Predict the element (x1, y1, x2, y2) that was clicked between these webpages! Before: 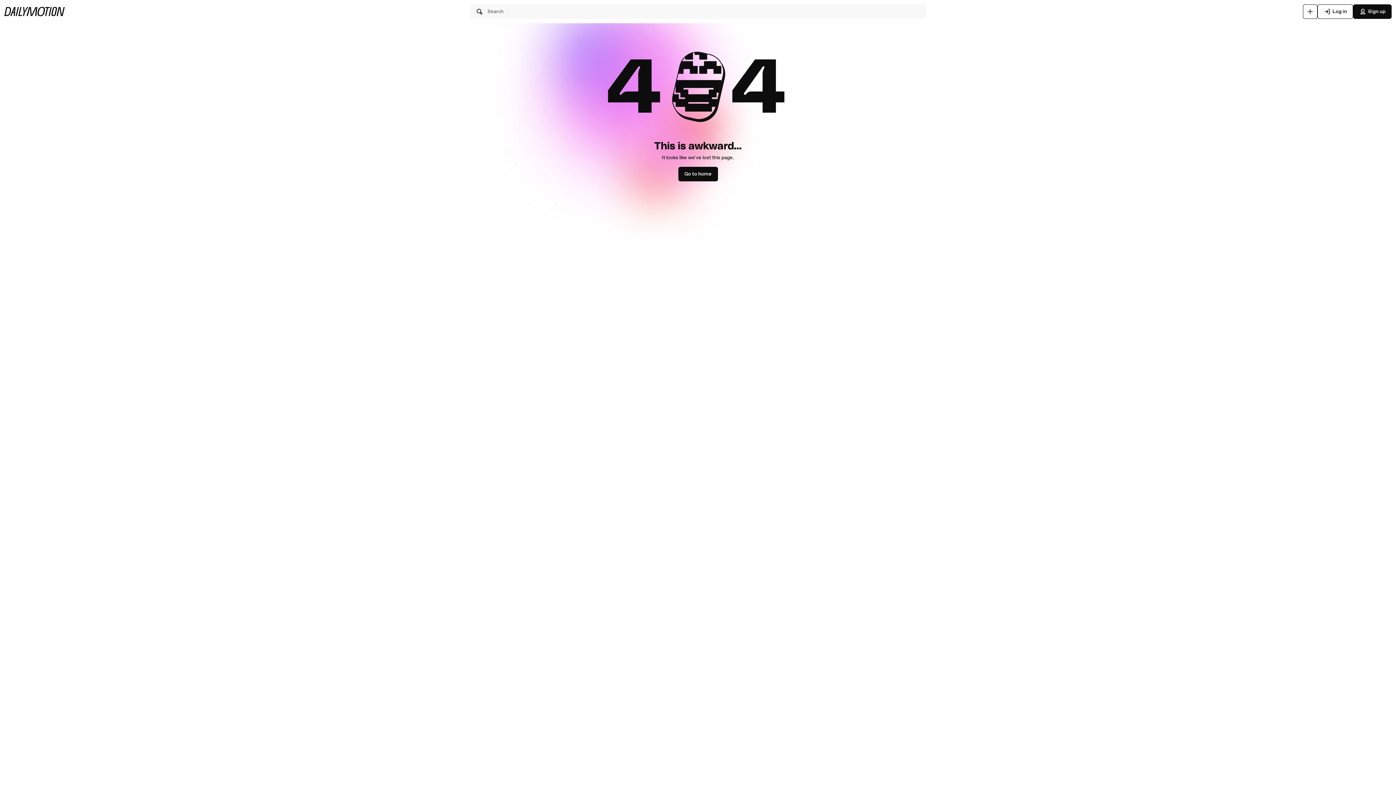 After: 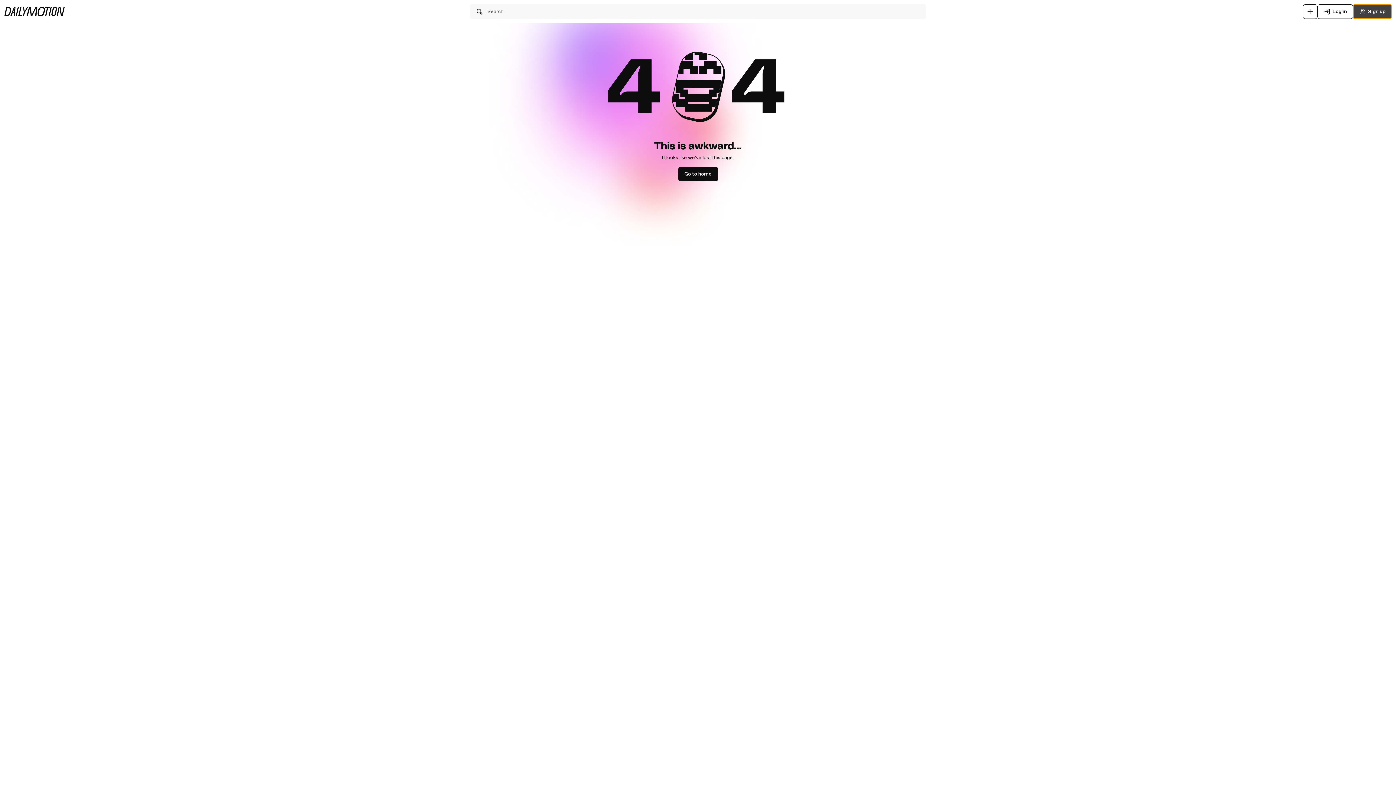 Action: label: Sign up bbox: (1353, 4, 1392, 18)